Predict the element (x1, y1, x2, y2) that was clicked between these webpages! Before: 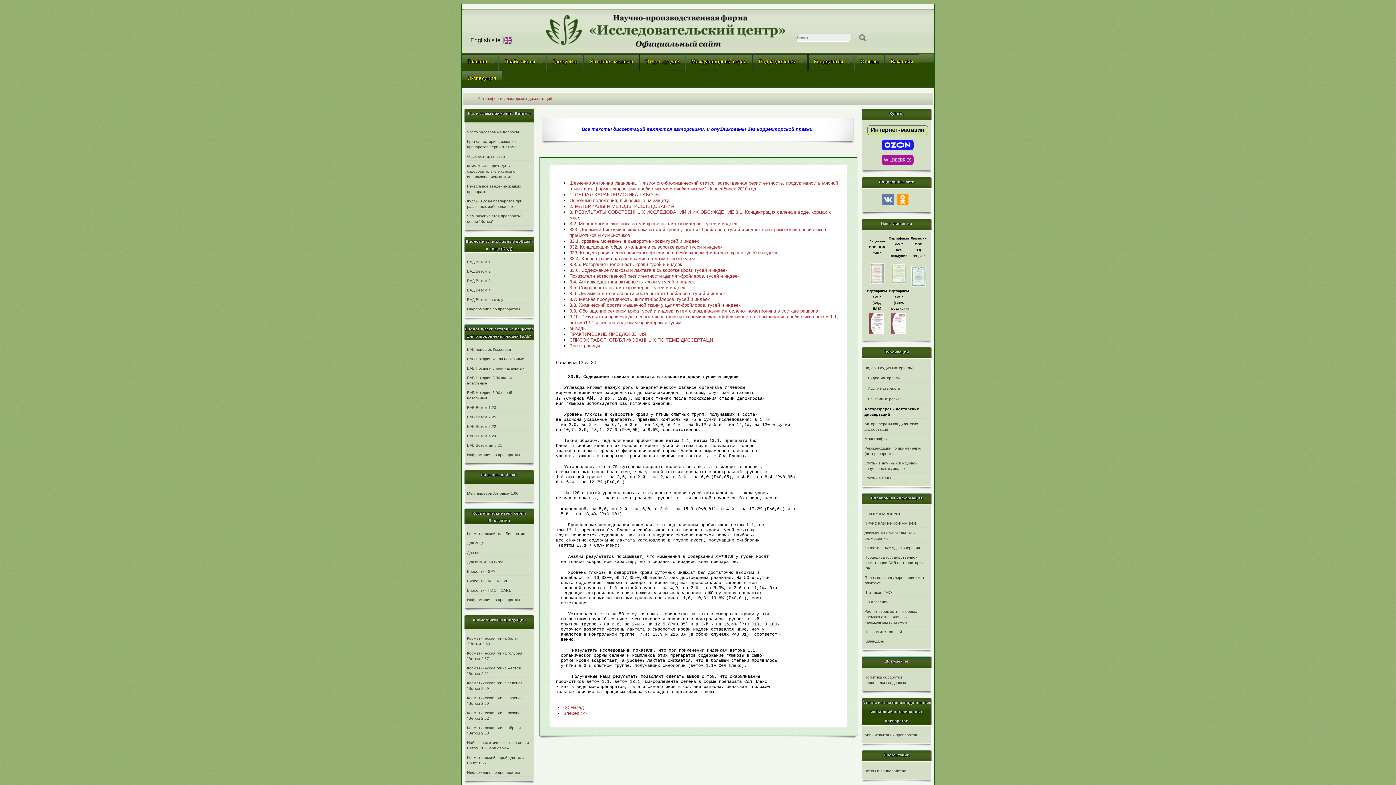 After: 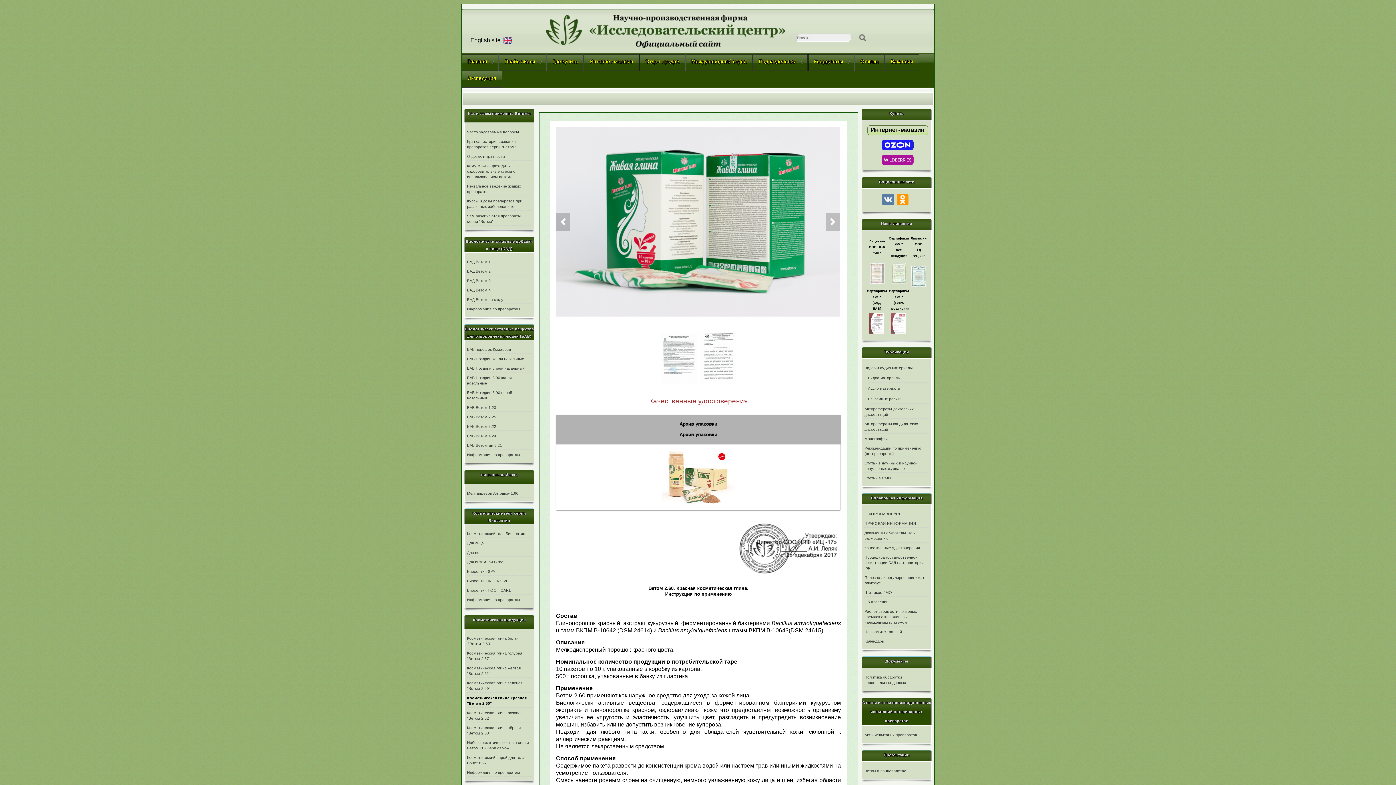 Action: label: Косметическая глина красная "Ветом 2.60" bbox: (467, 694, 531, 708)